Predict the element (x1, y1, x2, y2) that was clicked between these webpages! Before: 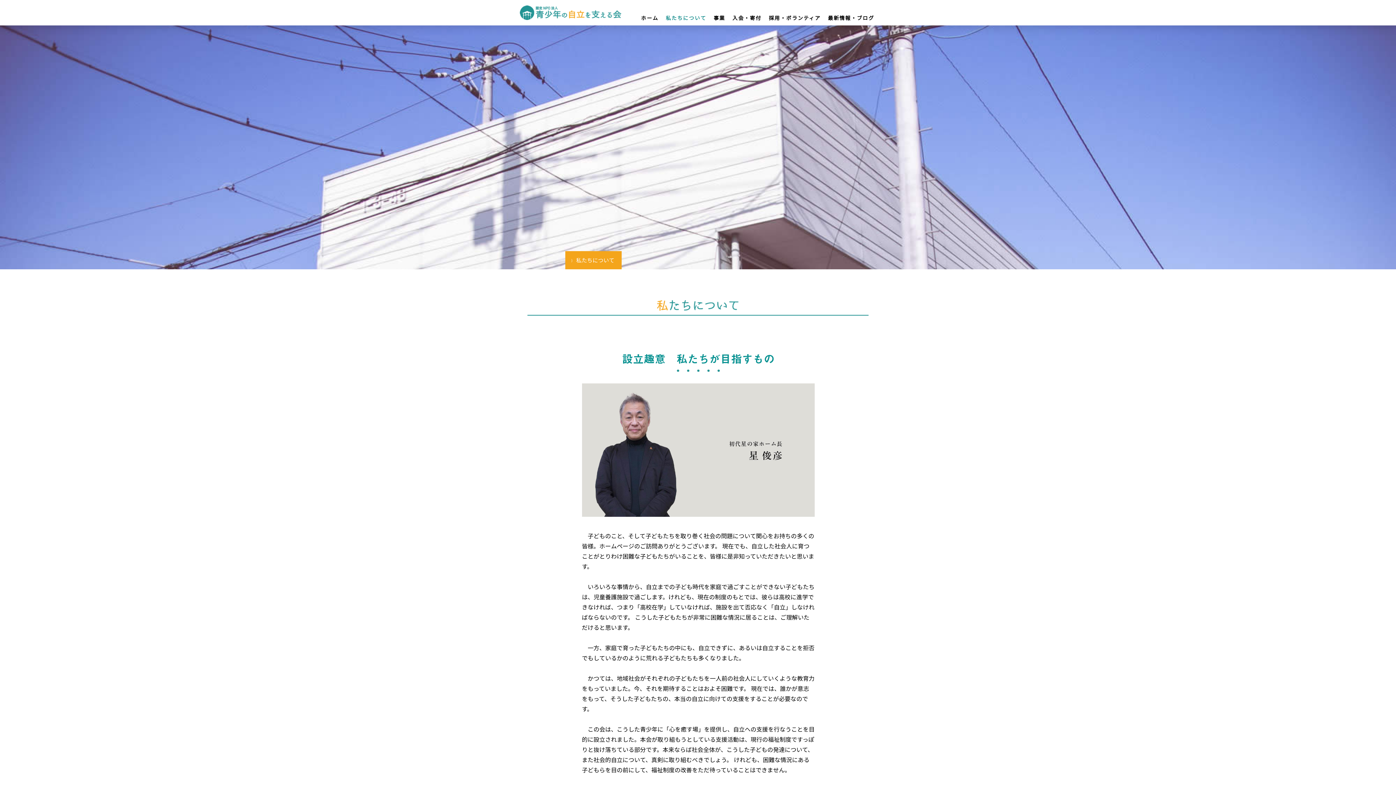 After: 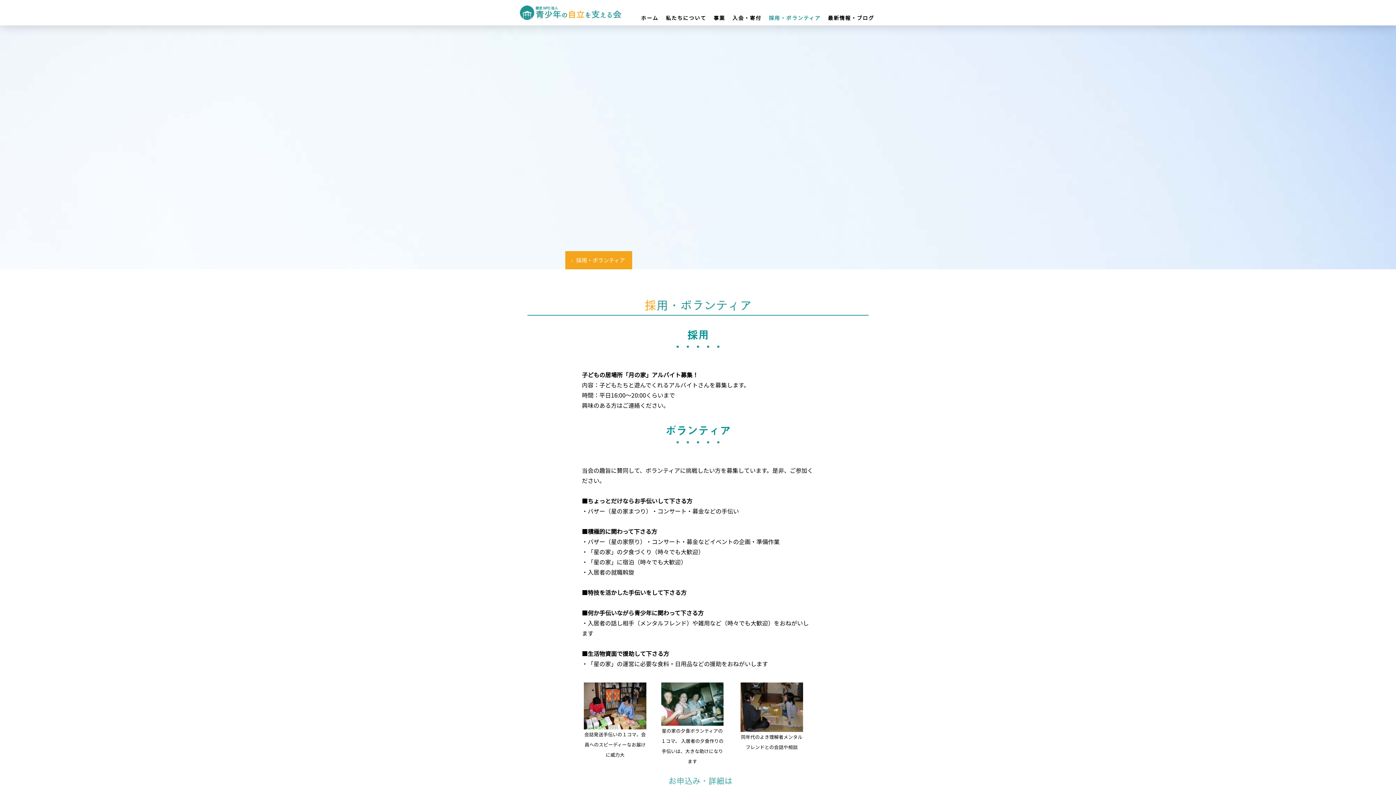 Action: label: 採用・ボランティア bbox: (765, 10, 824, 25)